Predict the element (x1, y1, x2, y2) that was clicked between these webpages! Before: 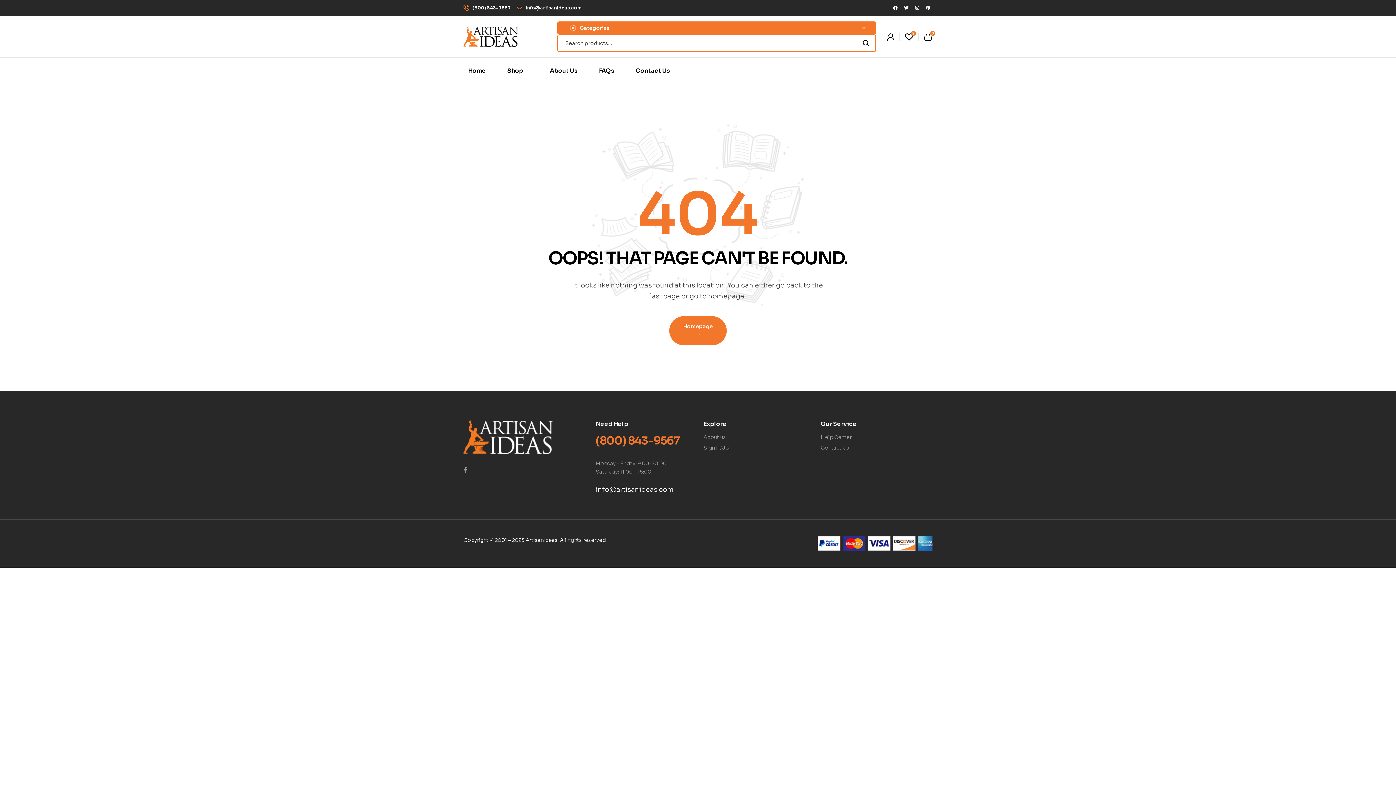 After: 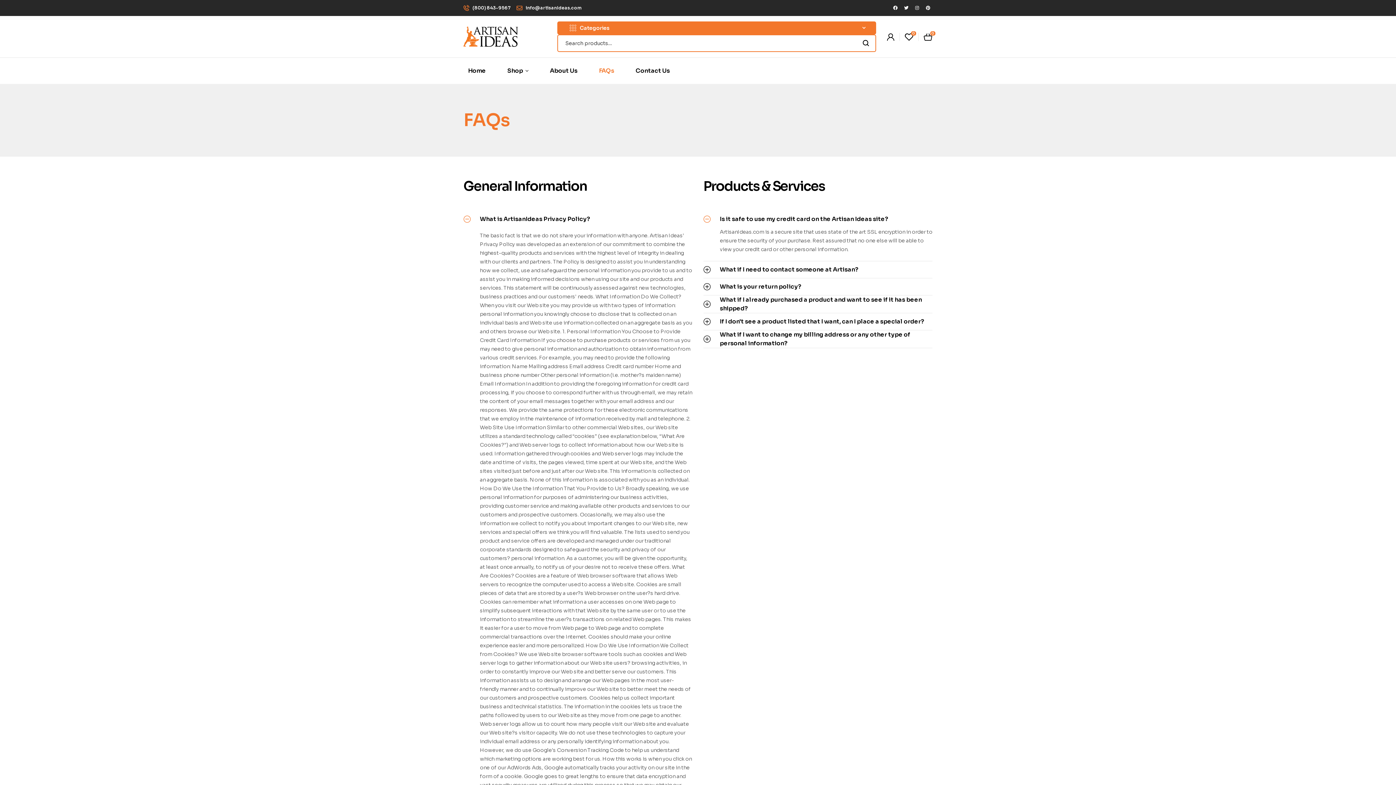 Action: label: Help Center bbox: (820, 433, 927, 441)